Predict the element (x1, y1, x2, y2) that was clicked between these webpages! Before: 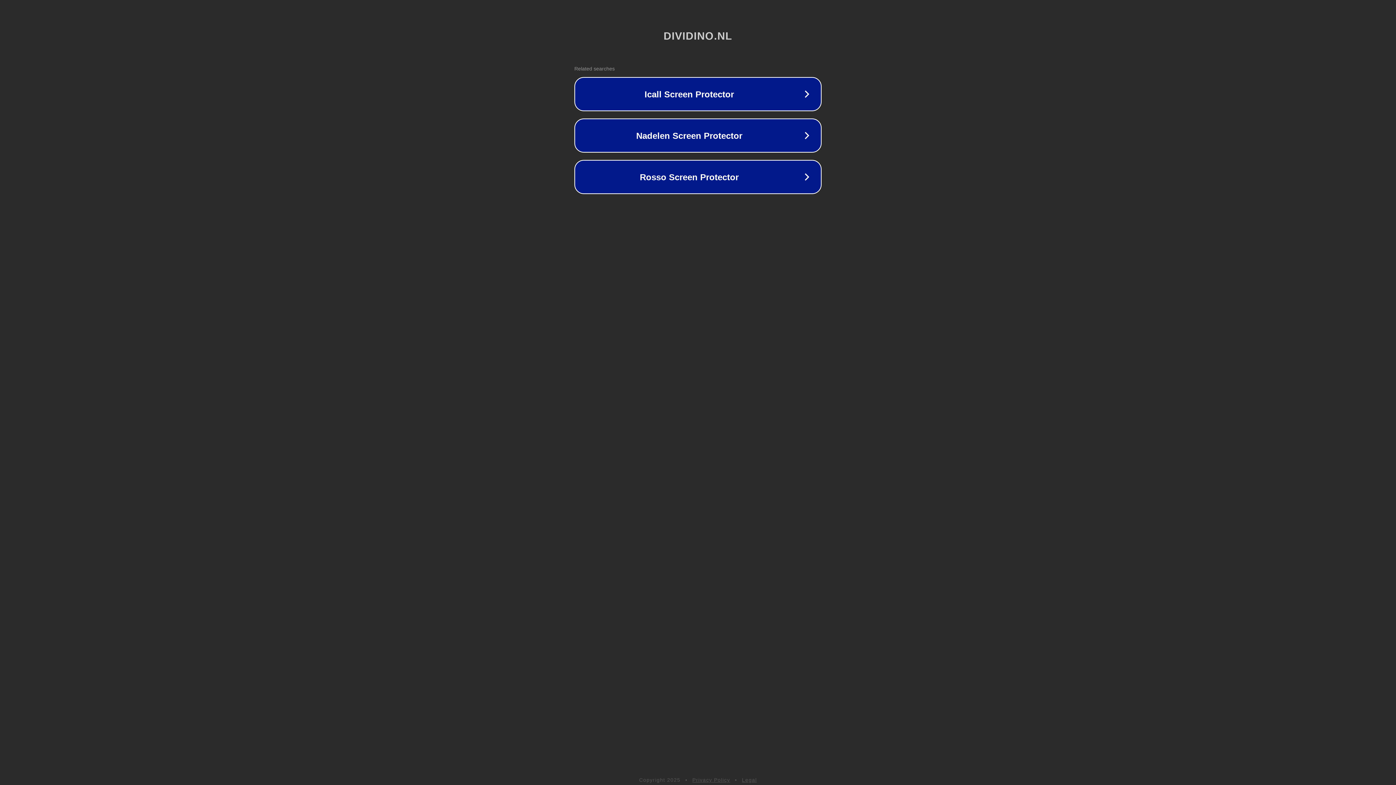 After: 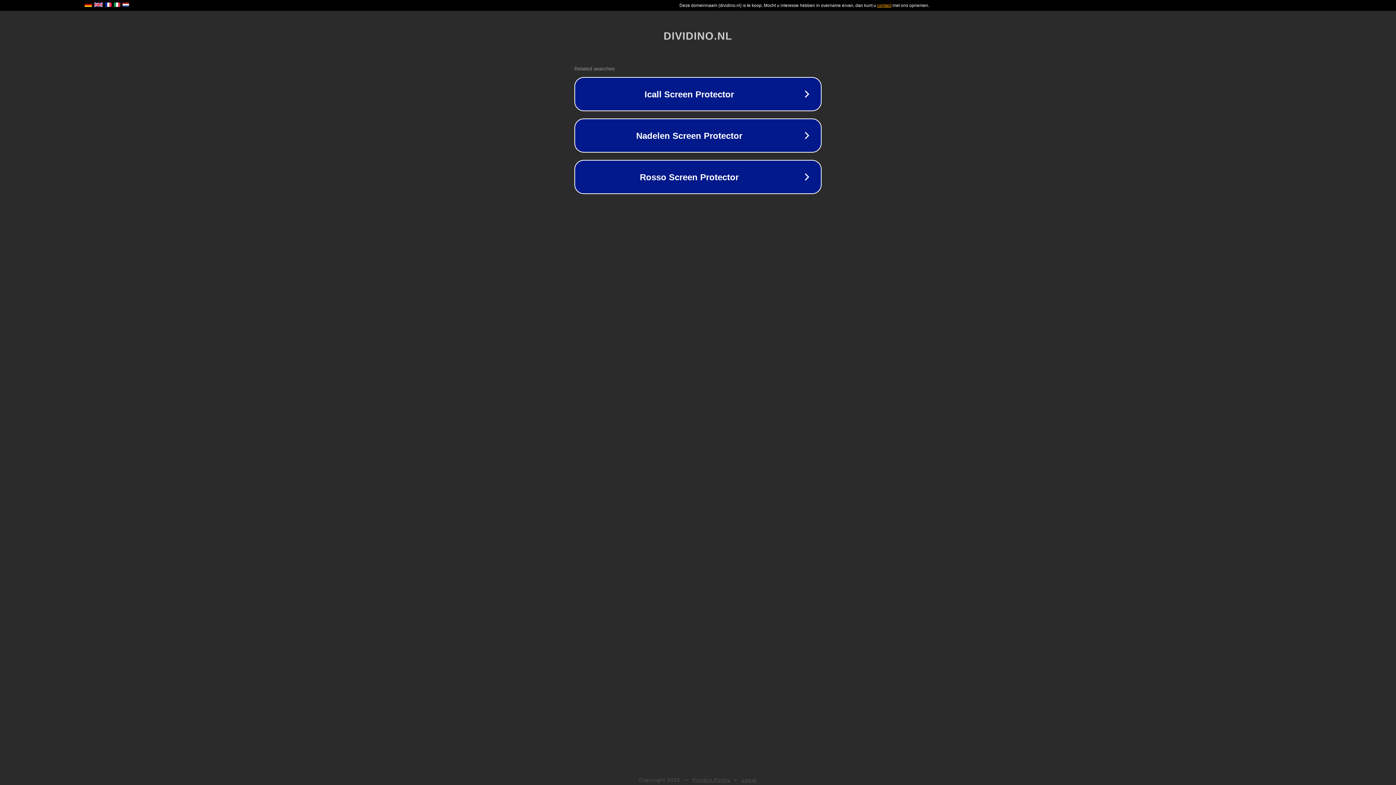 Action: label: Legal bbox: (742, 777, 757, 783)